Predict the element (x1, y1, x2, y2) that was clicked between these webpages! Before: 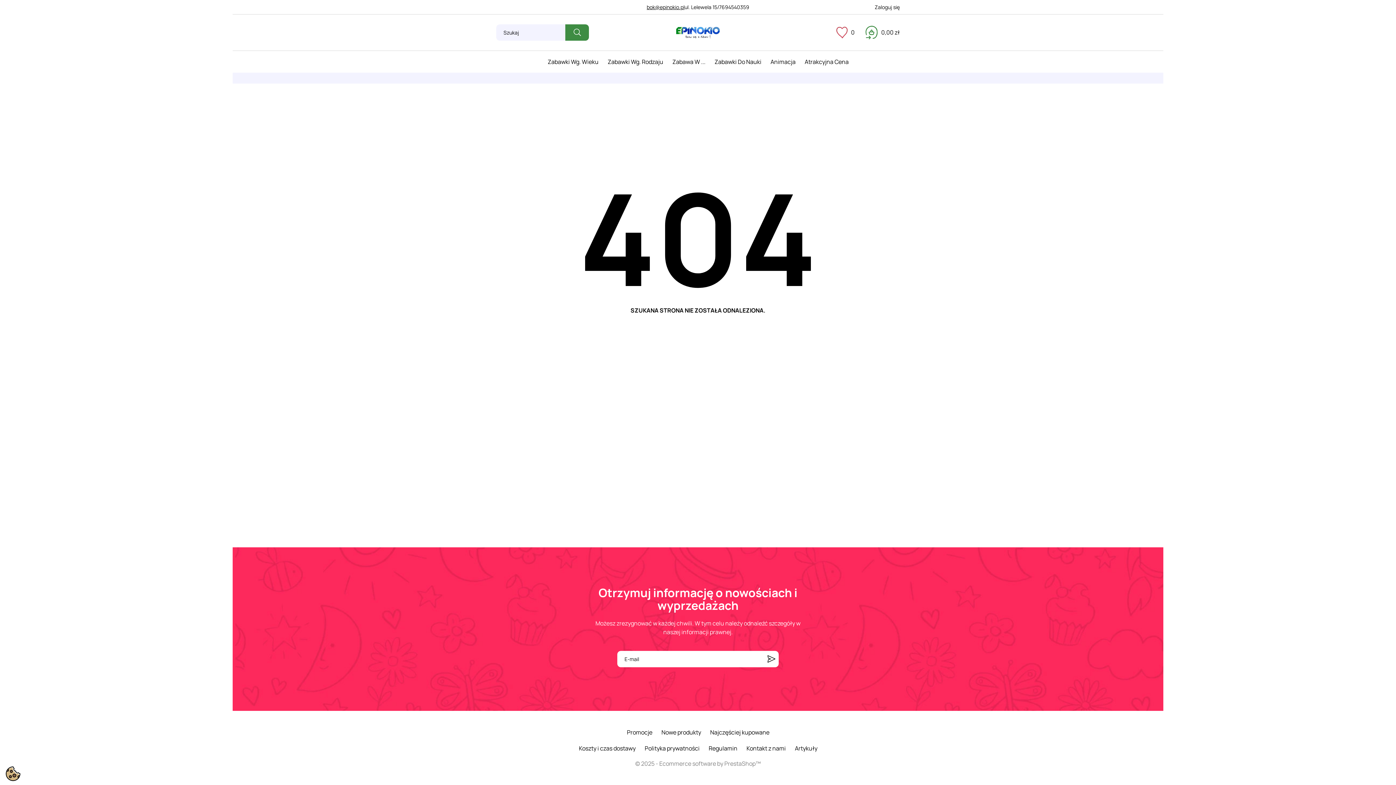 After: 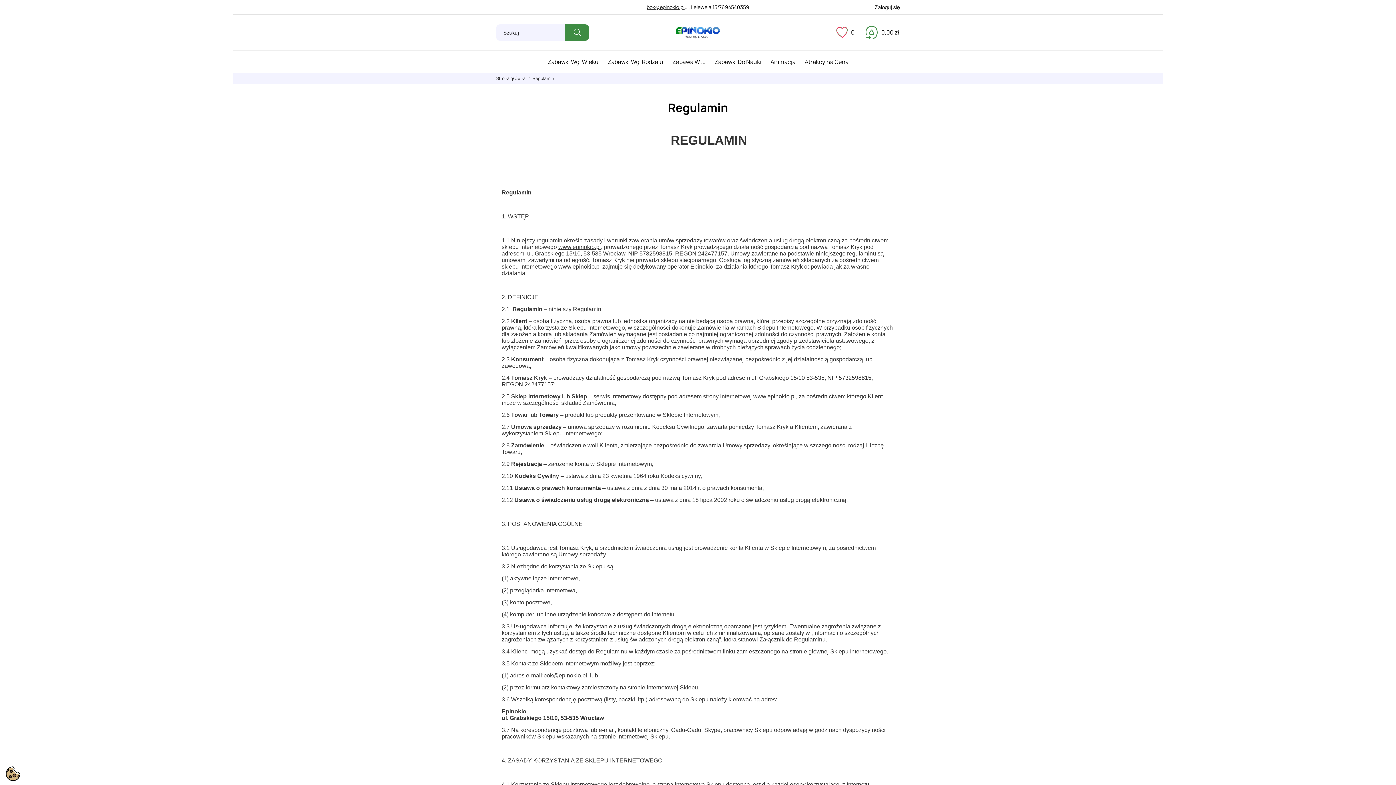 Action: bbox: (708, 744, 737, 752) label: Regulamin